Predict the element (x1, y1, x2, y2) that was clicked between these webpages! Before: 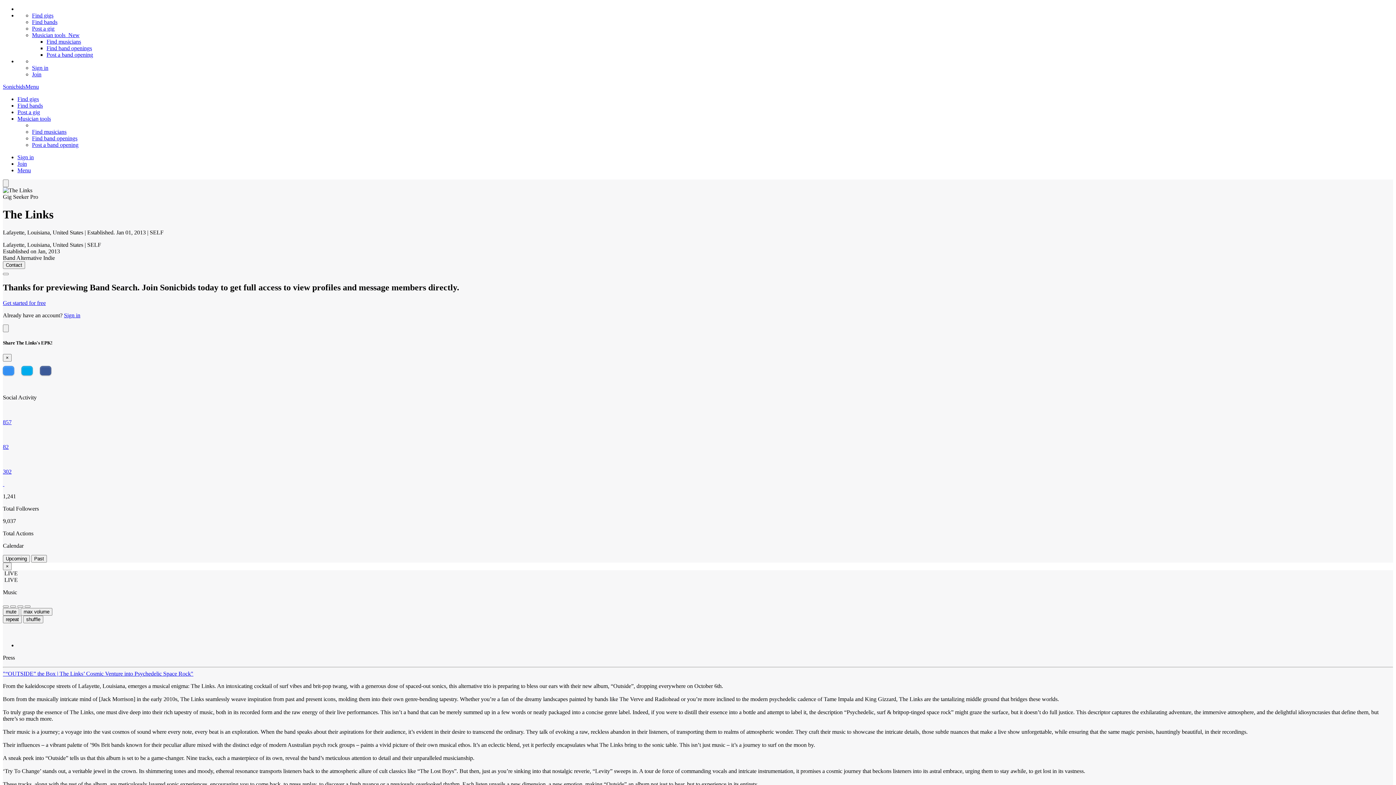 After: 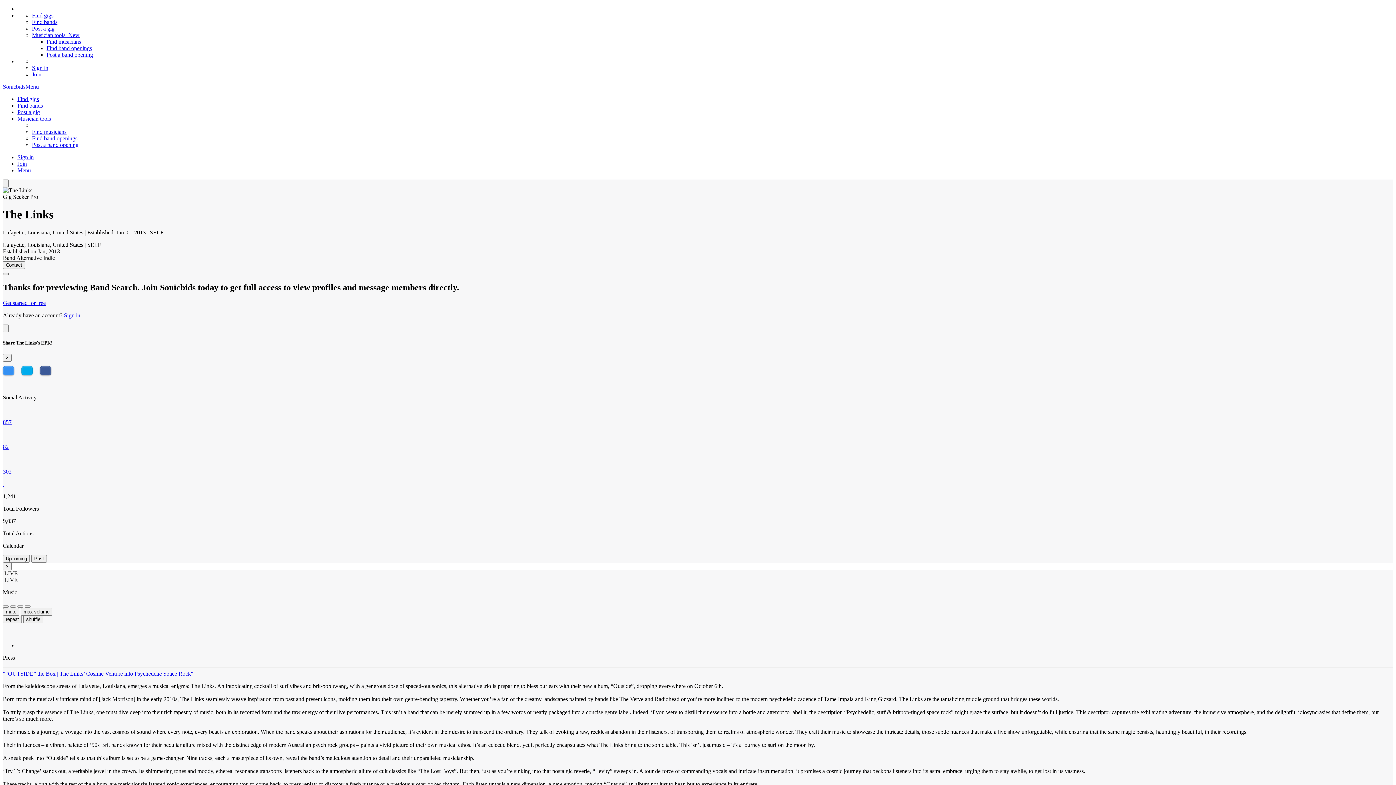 Action: bbox: (2, 273, 8, 275)